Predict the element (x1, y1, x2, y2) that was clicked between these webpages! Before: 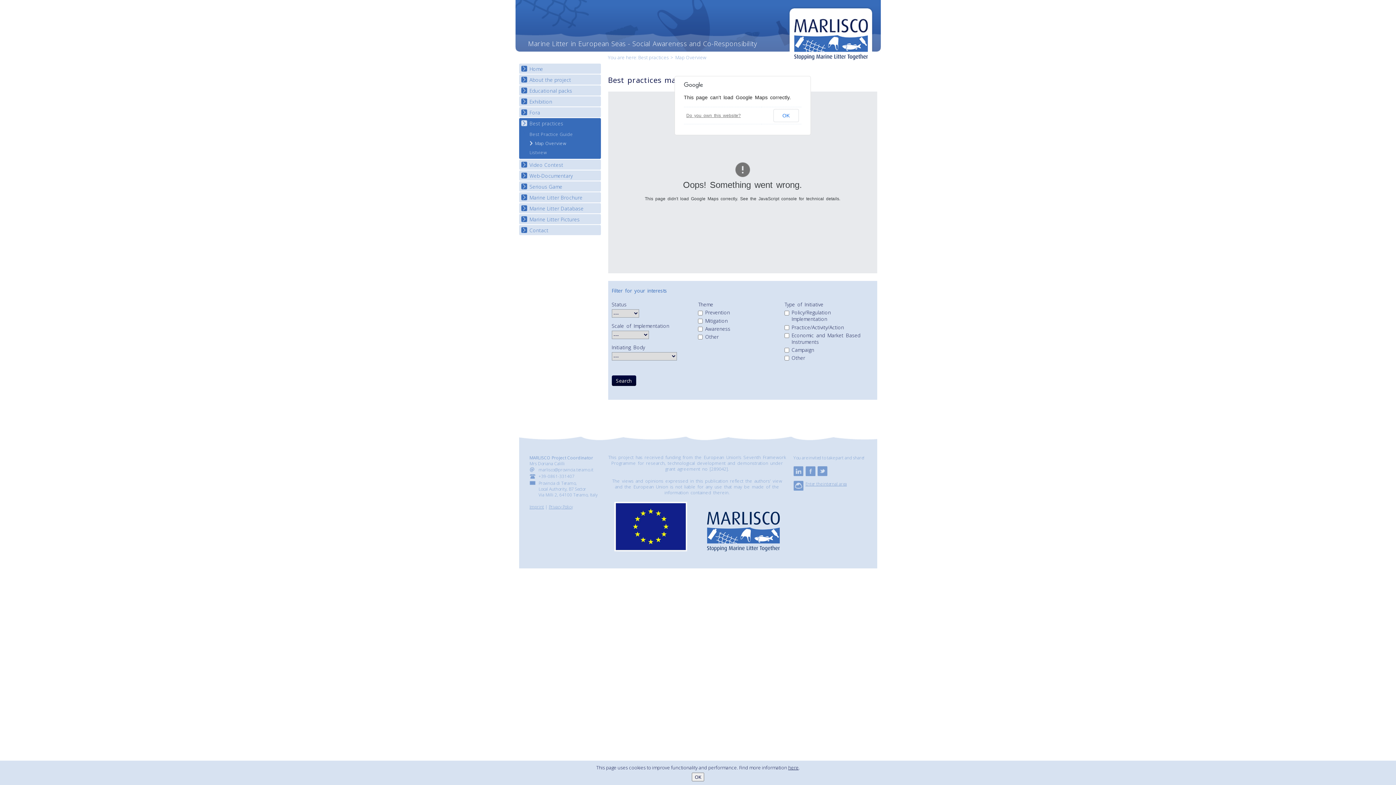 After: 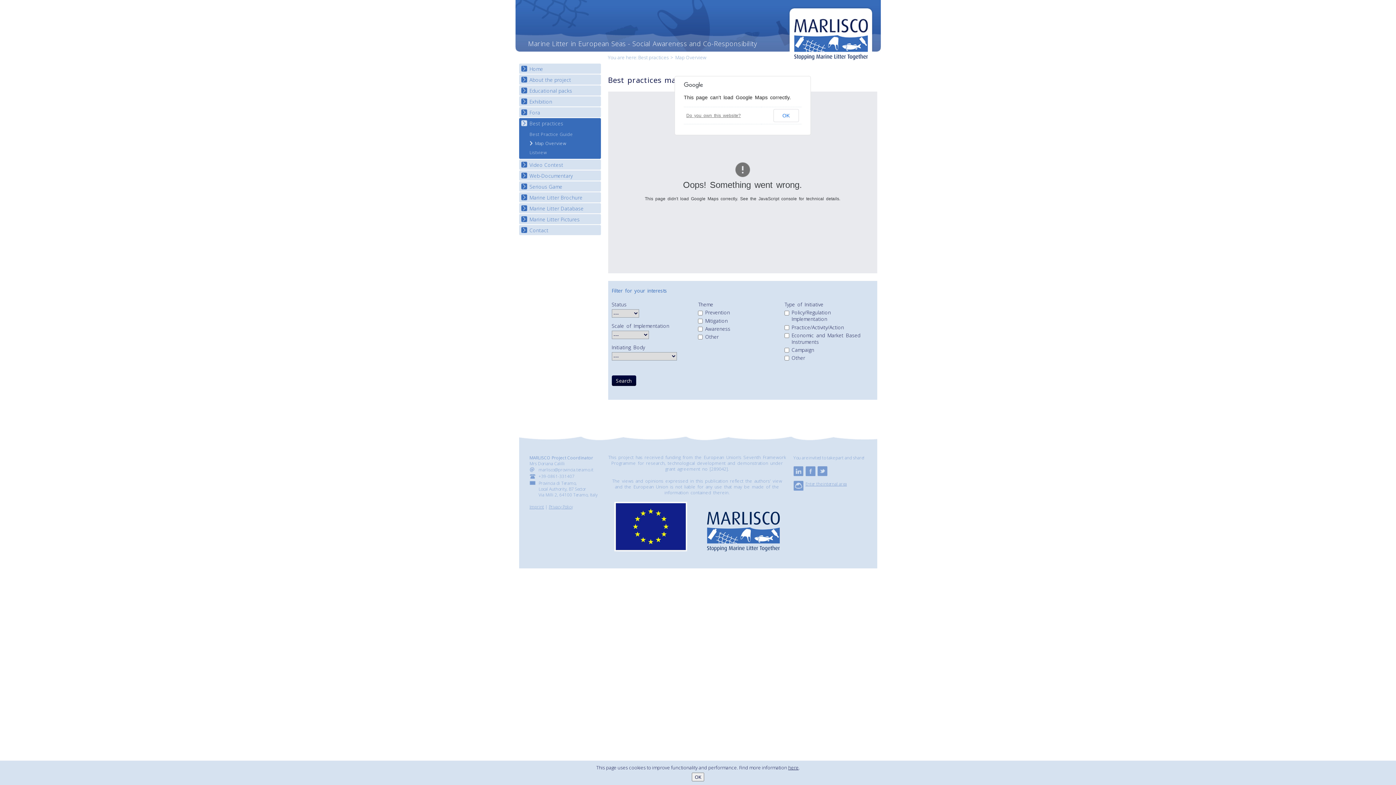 Action: bbox: (805, 471, 815, 477)